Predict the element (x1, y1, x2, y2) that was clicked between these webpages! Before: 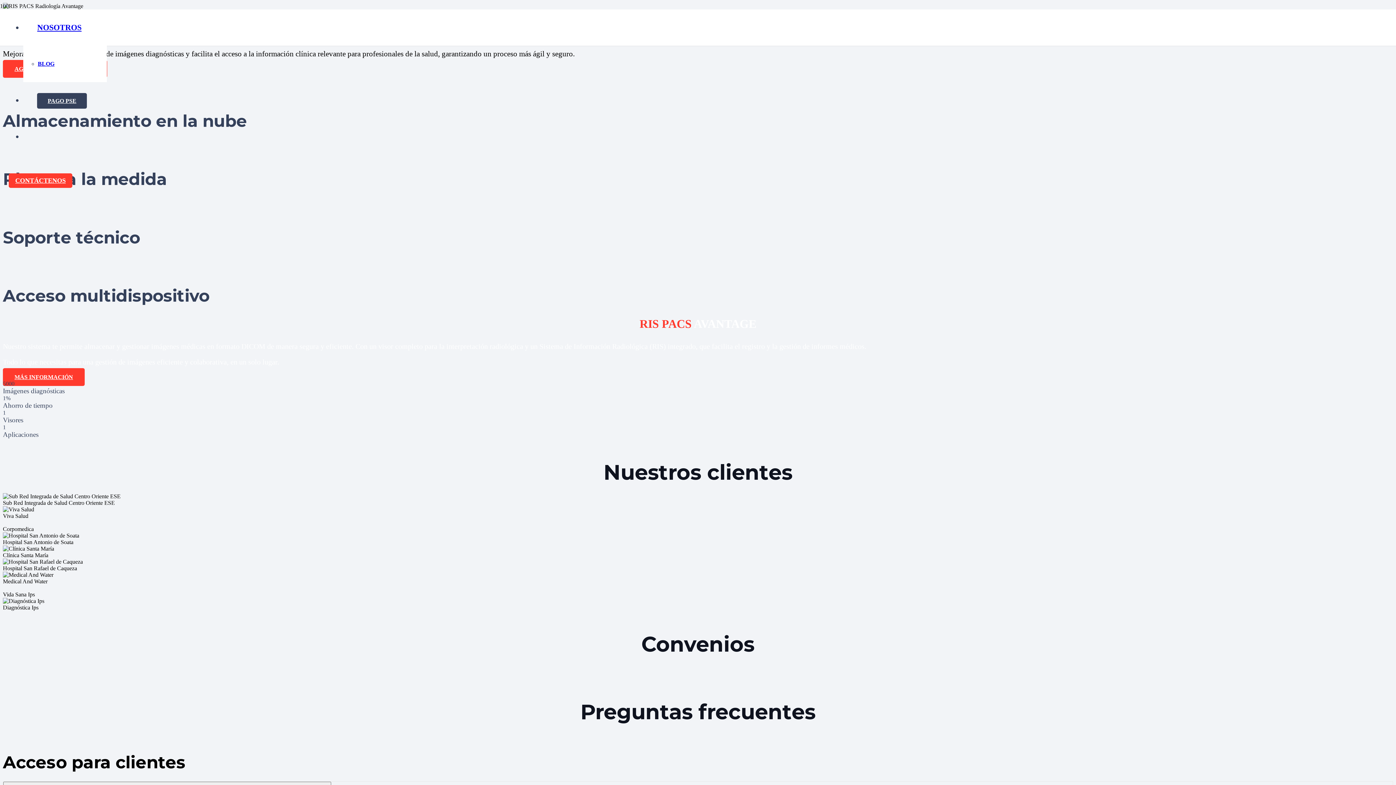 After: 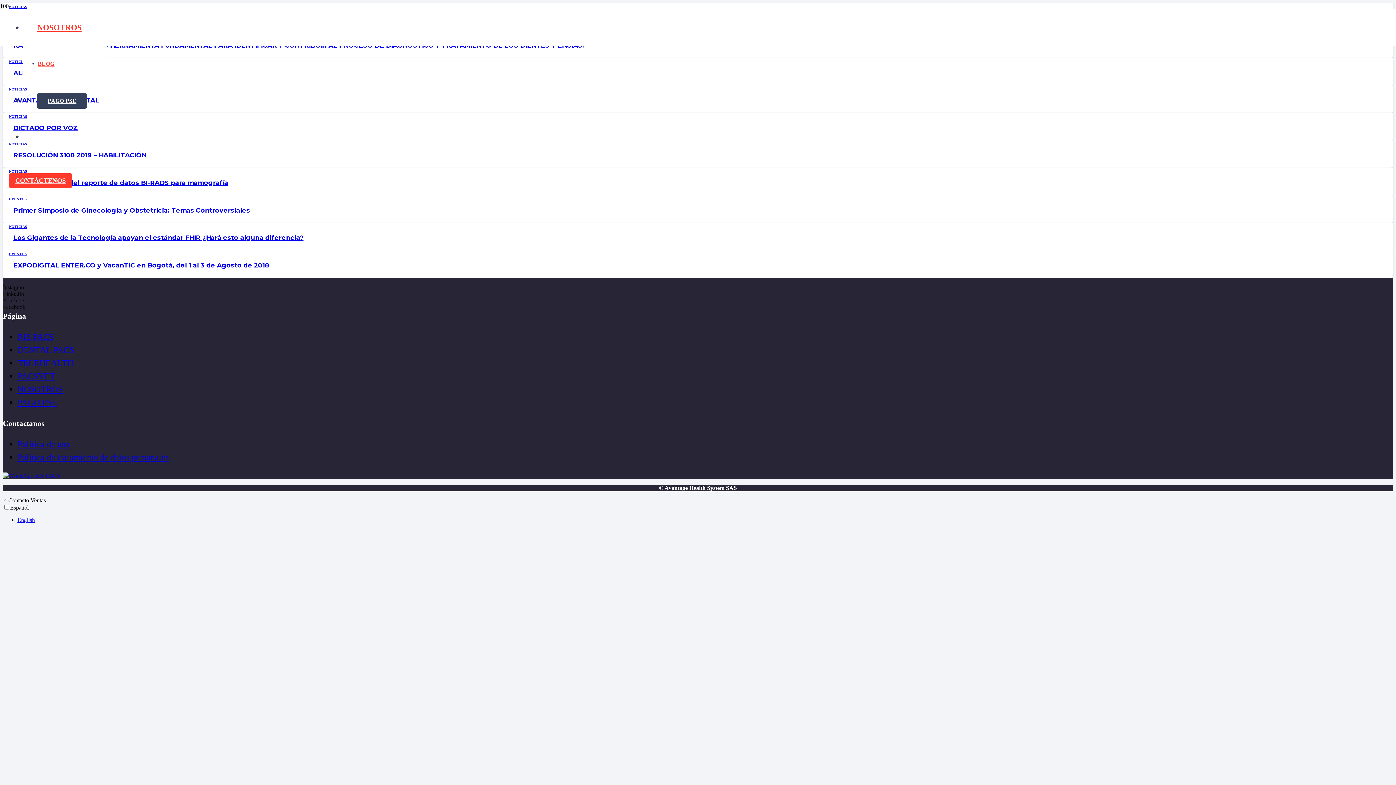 Action: label: BLOG bbox: (37, 60, 54, 66)